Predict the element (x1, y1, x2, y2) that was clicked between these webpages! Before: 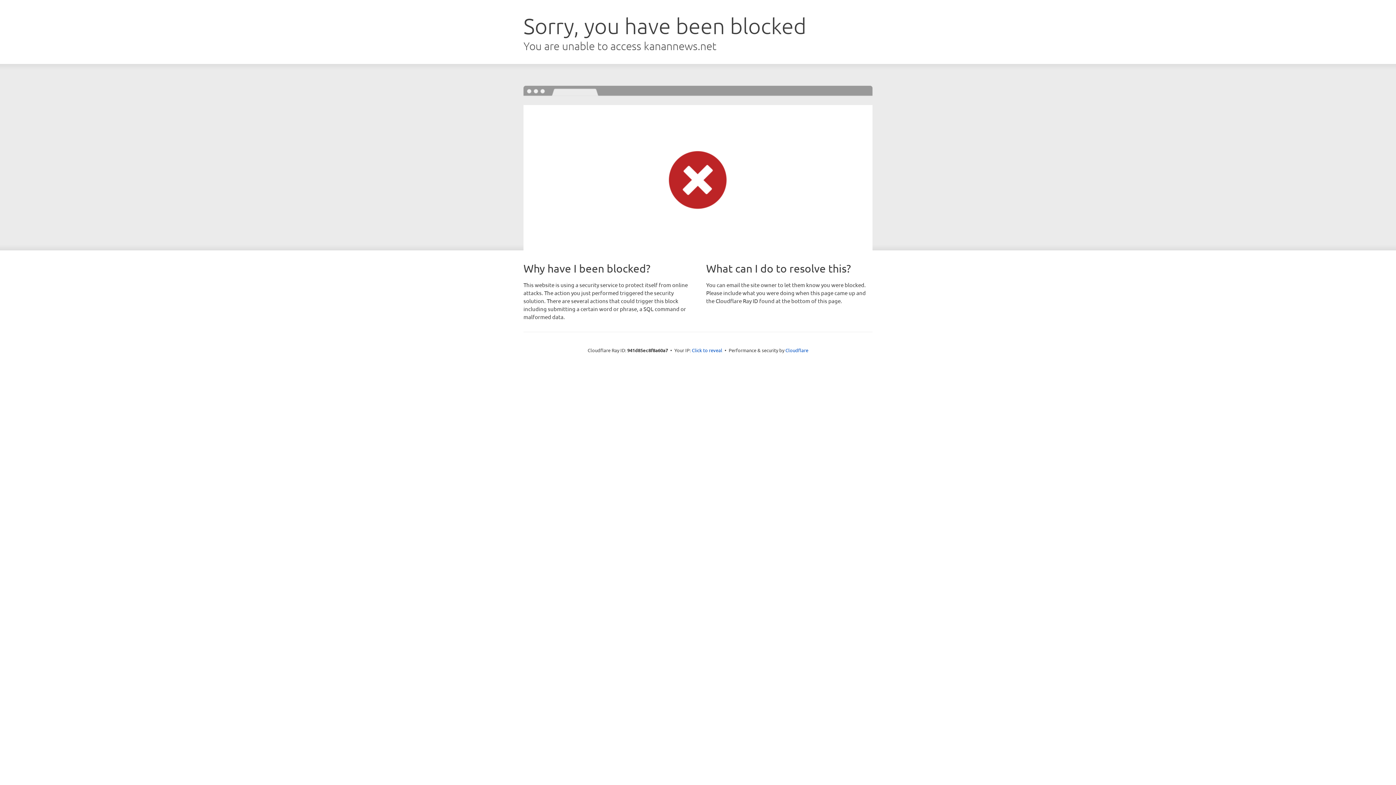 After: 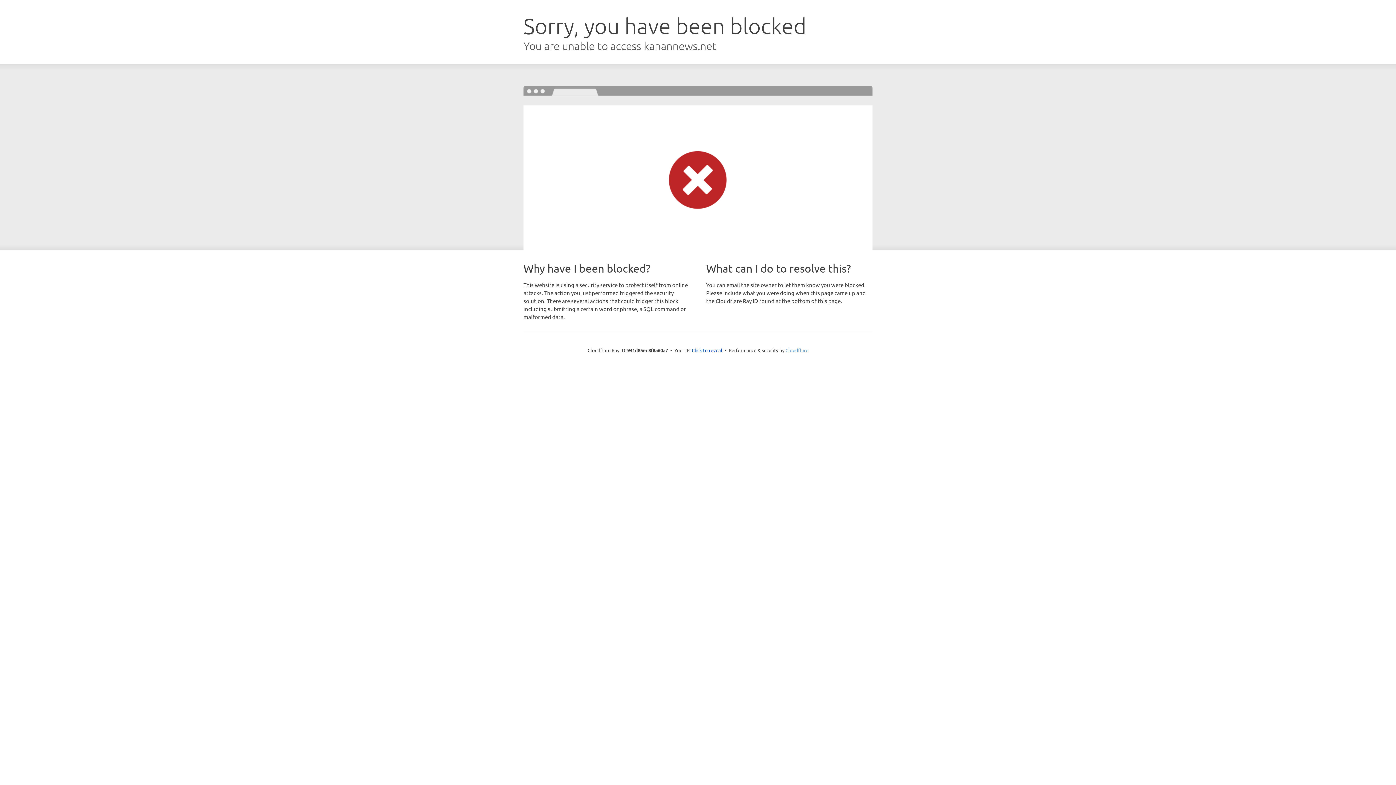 Action: label: Cloudflare bbox: (785, 347, 808, 353)